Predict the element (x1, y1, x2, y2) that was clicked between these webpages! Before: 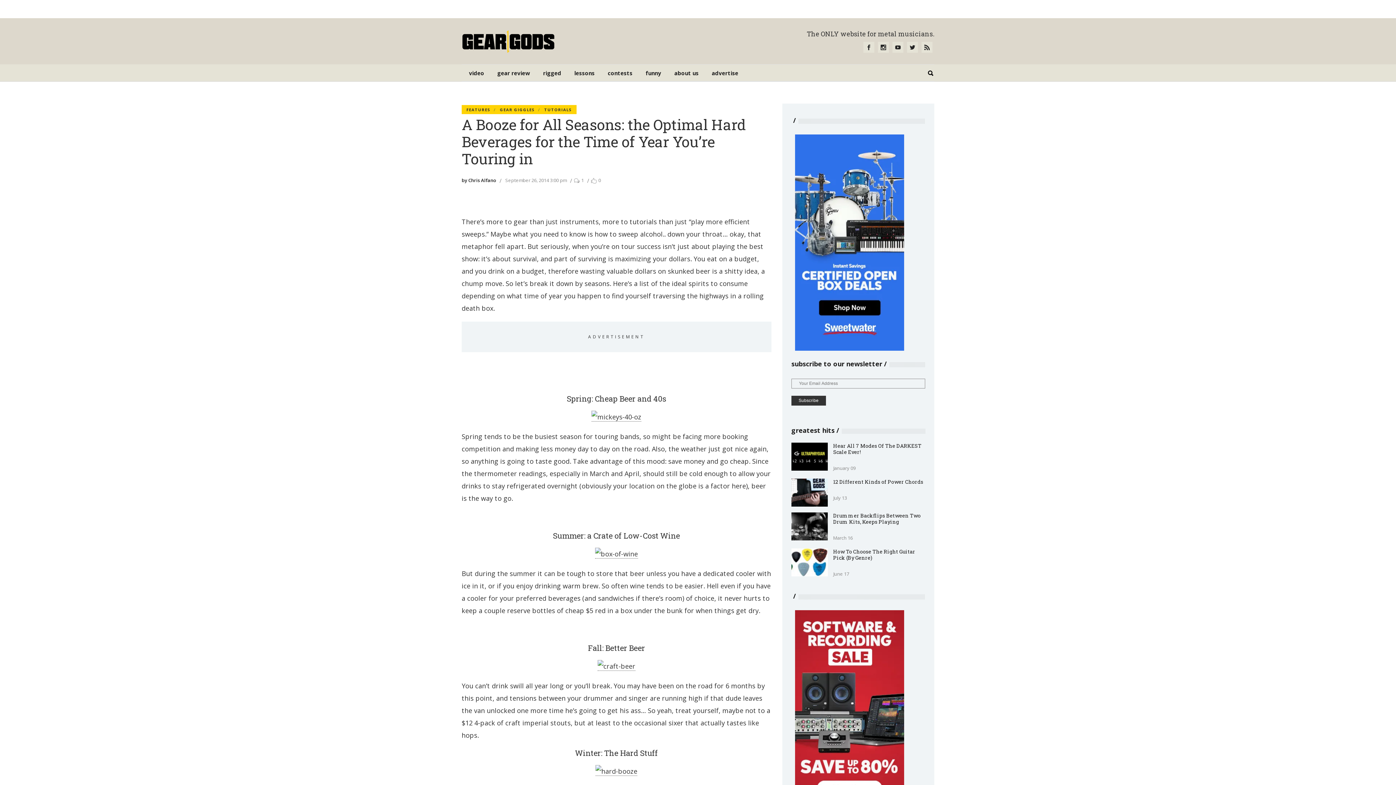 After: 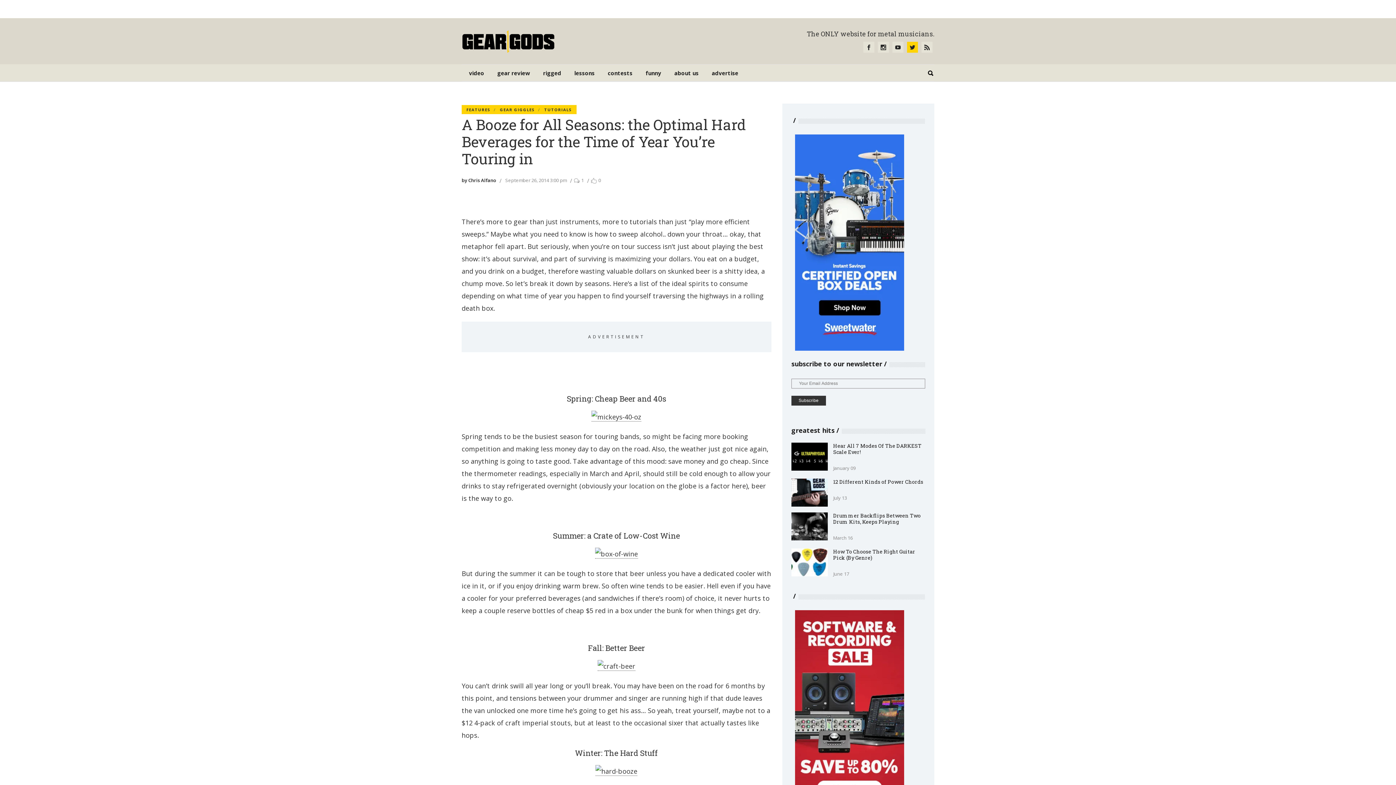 Action: bbox: (907, 41, 918, 52)